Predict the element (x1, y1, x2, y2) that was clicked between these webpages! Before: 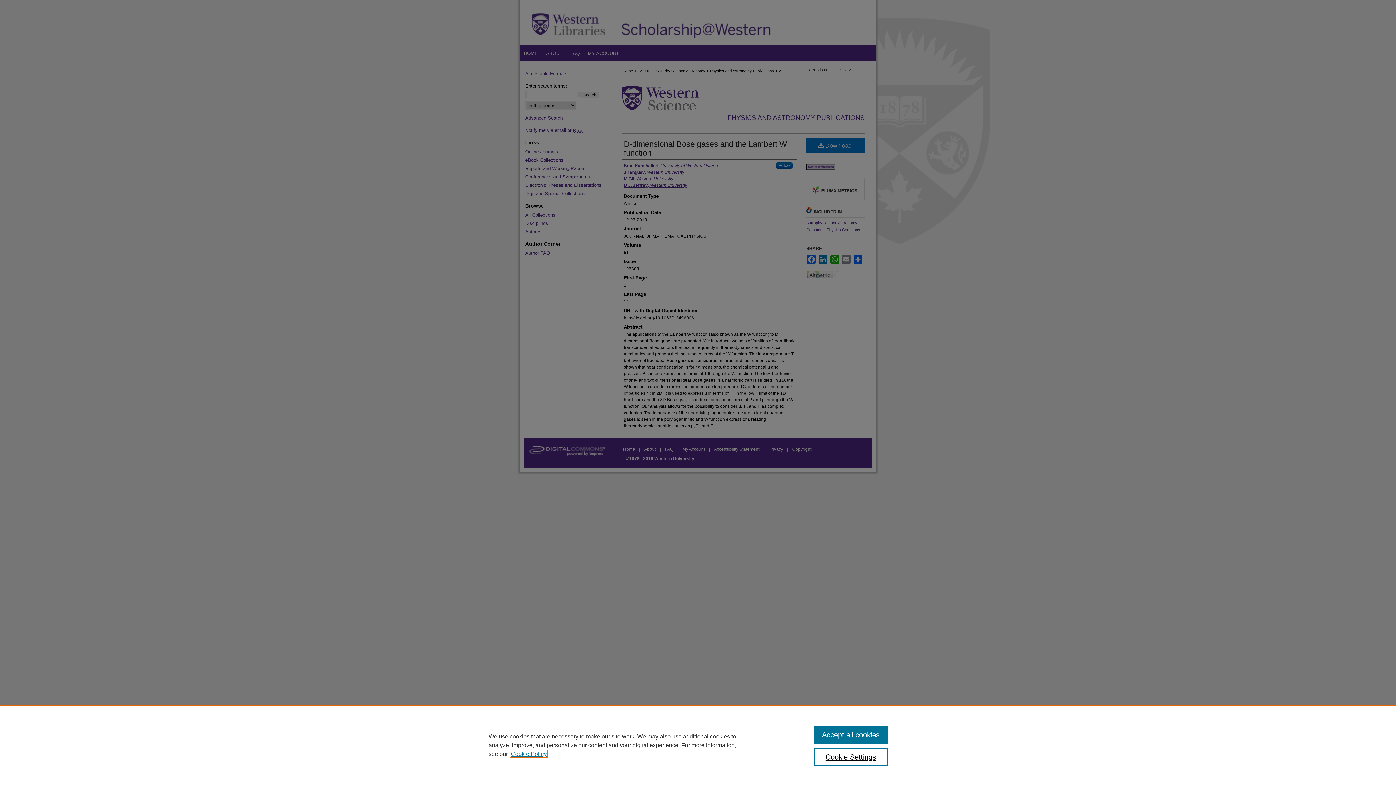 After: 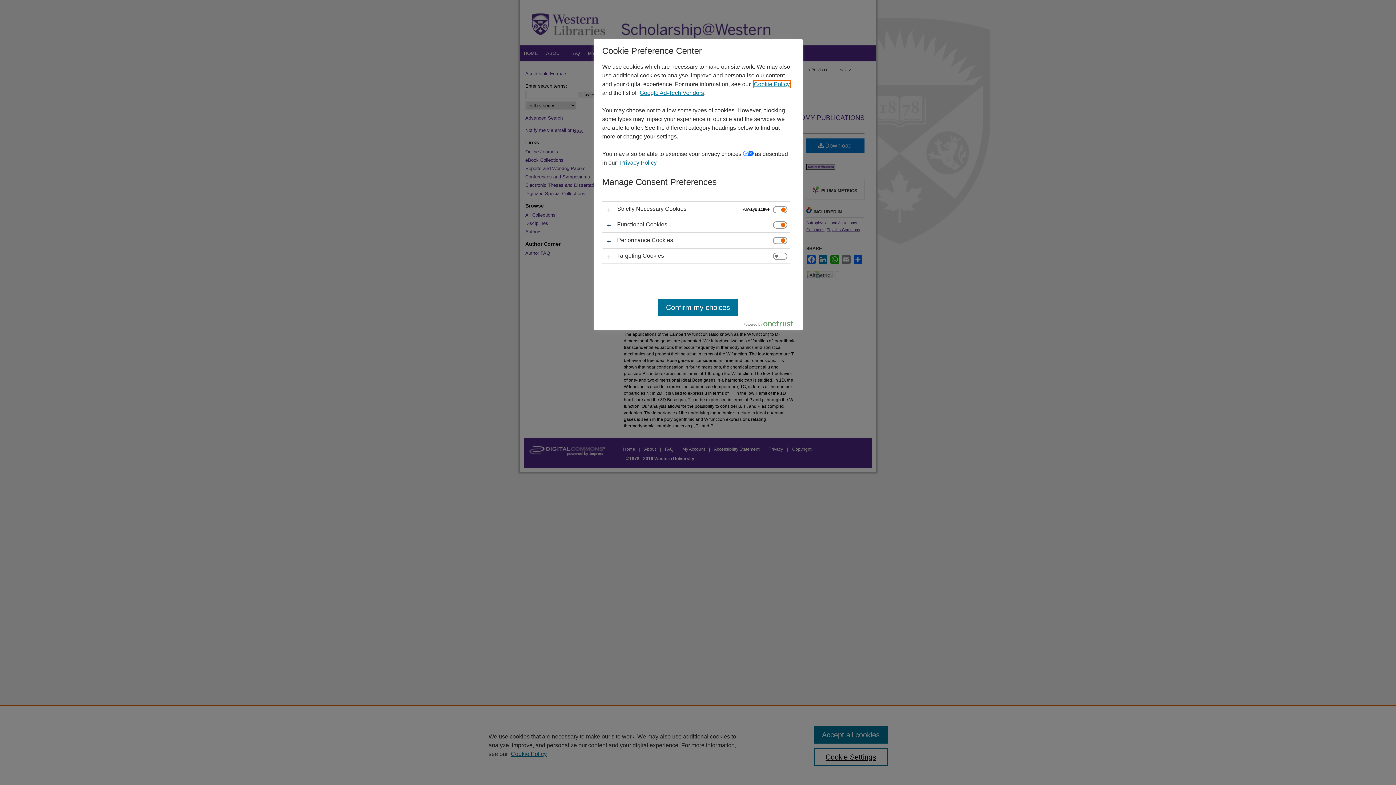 Action: bbox: (814, 748, 887, 766) label: Cookie Settings